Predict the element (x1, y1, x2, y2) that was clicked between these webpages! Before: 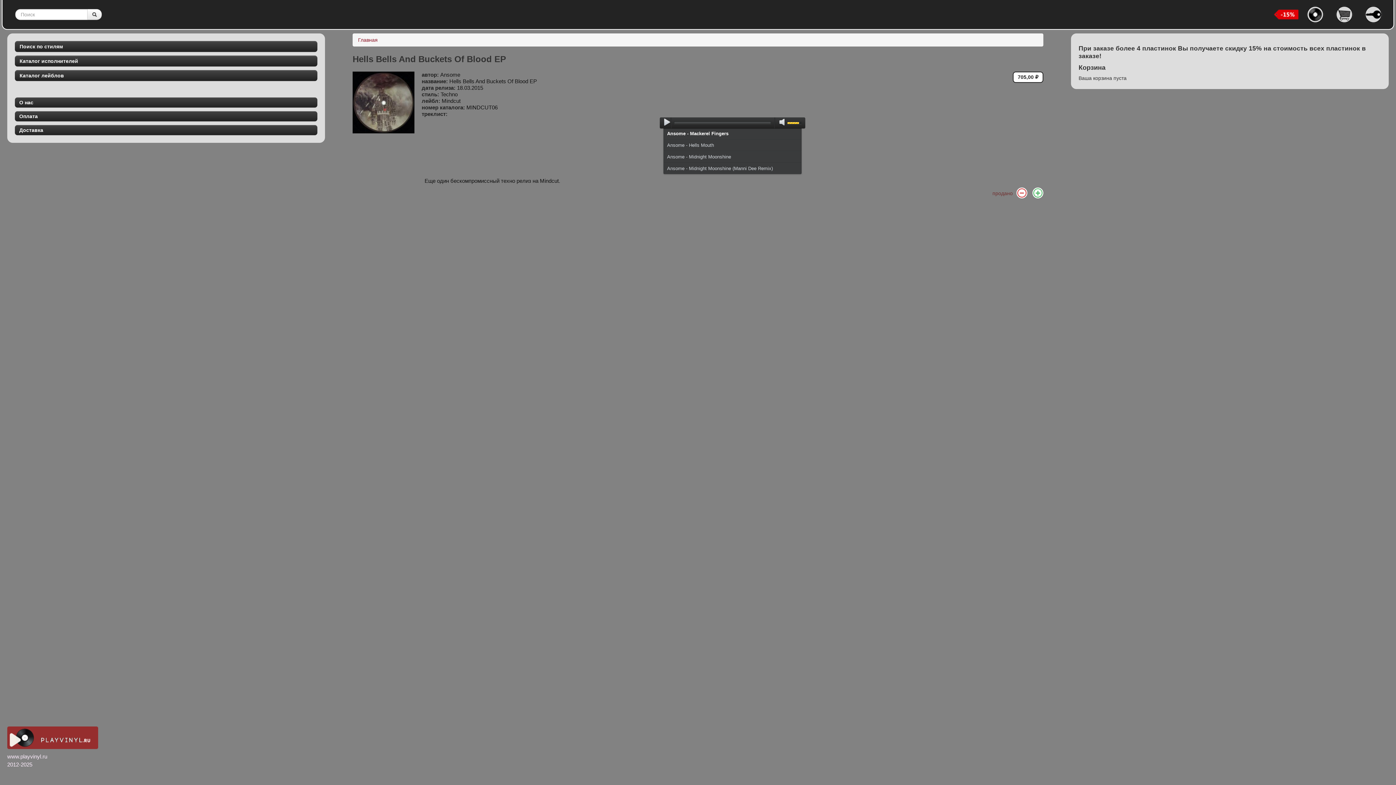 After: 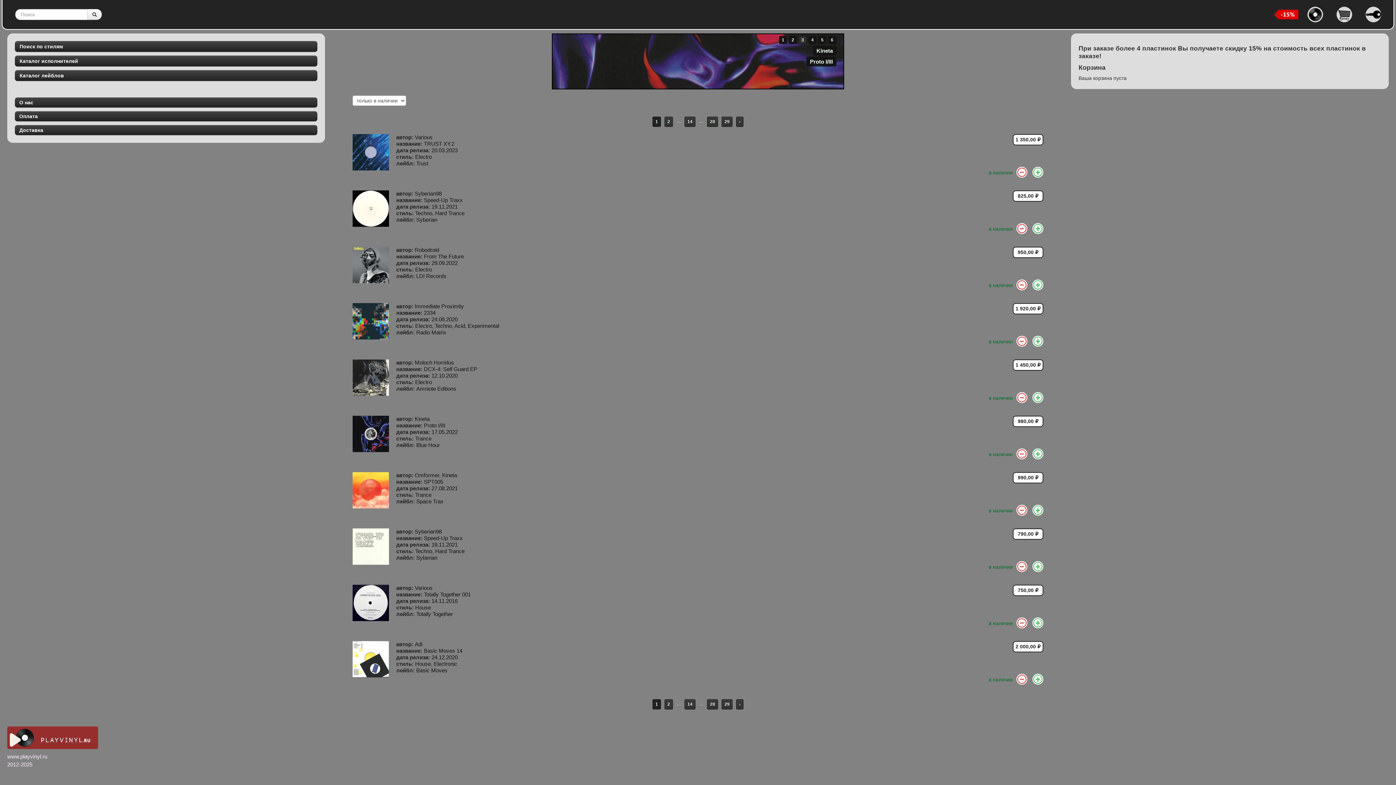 Action: label: Playvinyl.ru bbox: (7, 726, 98, 749)